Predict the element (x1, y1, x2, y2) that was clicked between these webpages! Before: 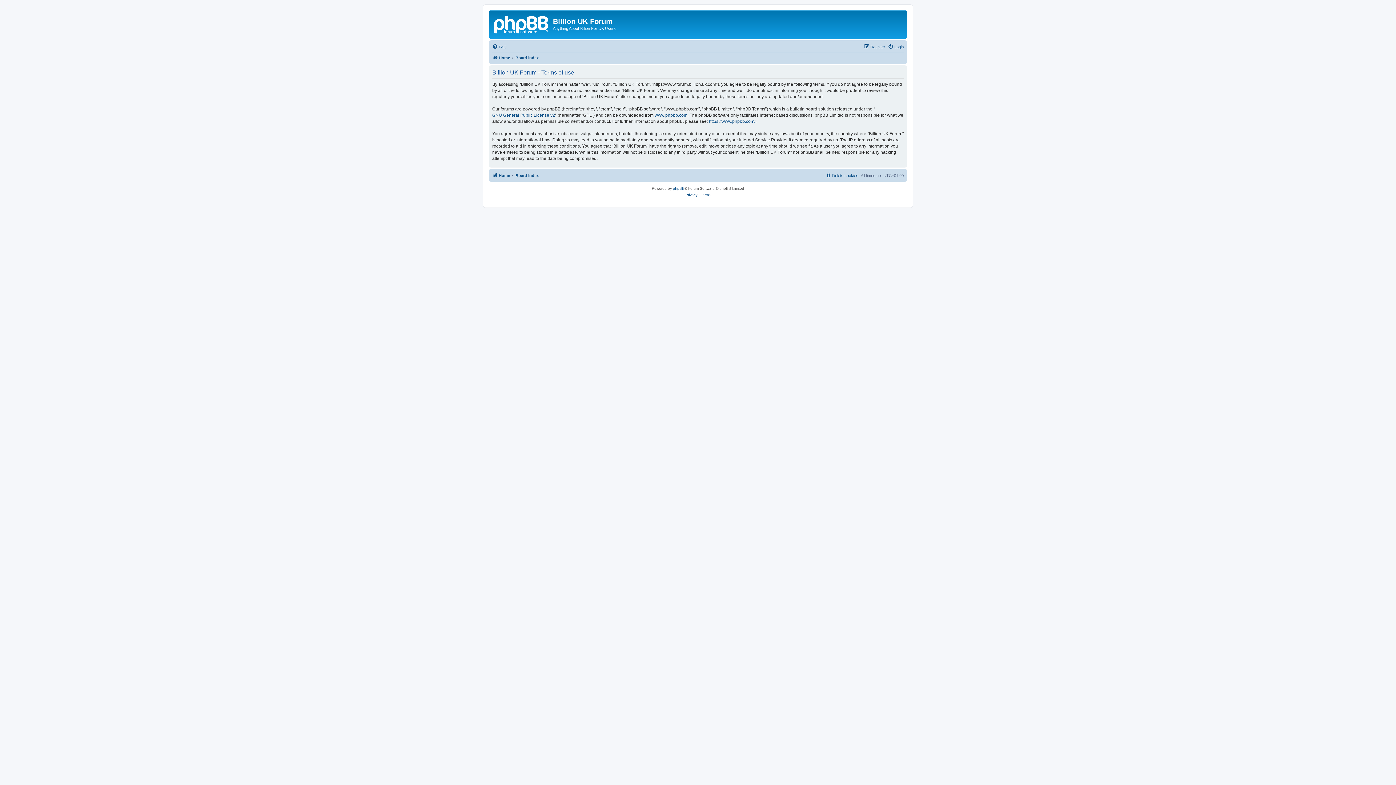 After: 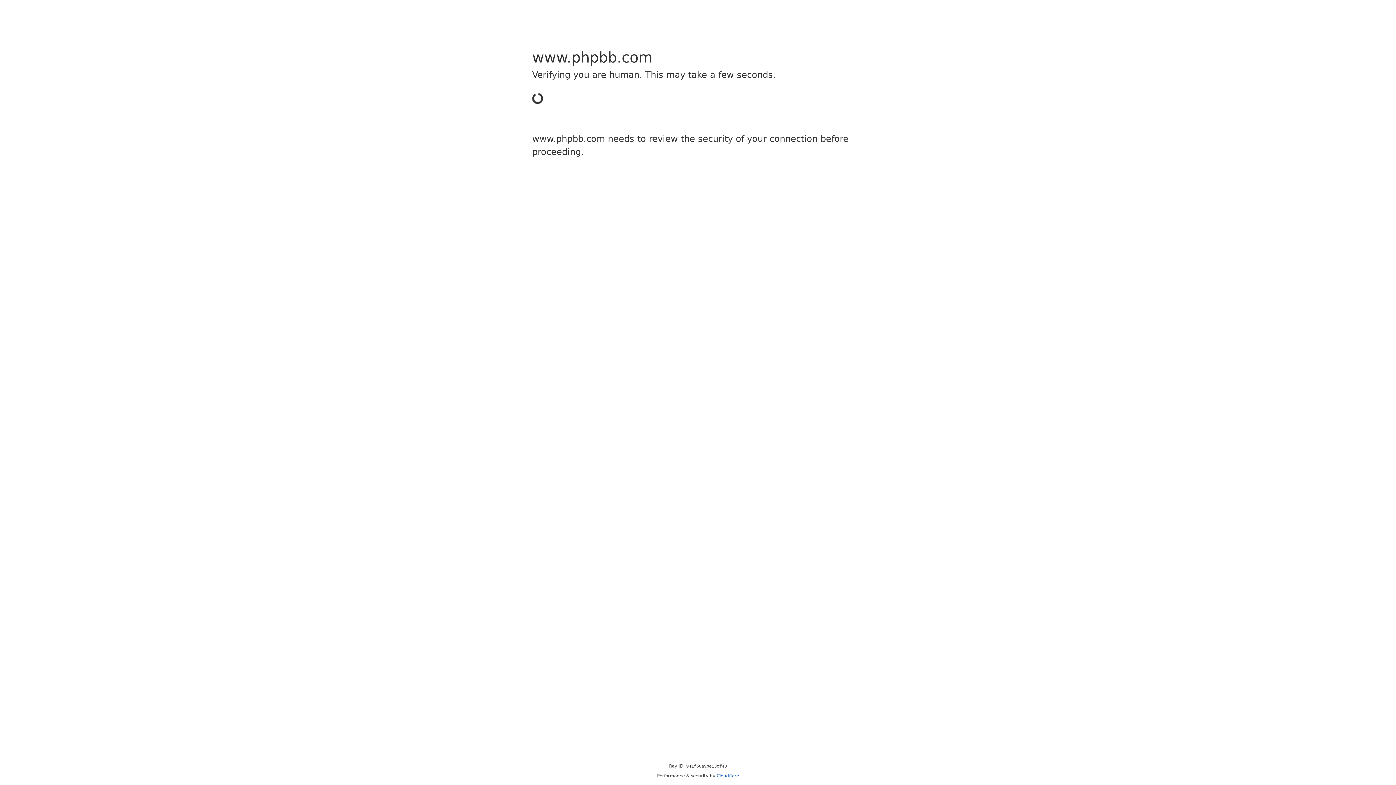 Action: bbox: (654, 112, 687, 118) label: www.phpbb.com